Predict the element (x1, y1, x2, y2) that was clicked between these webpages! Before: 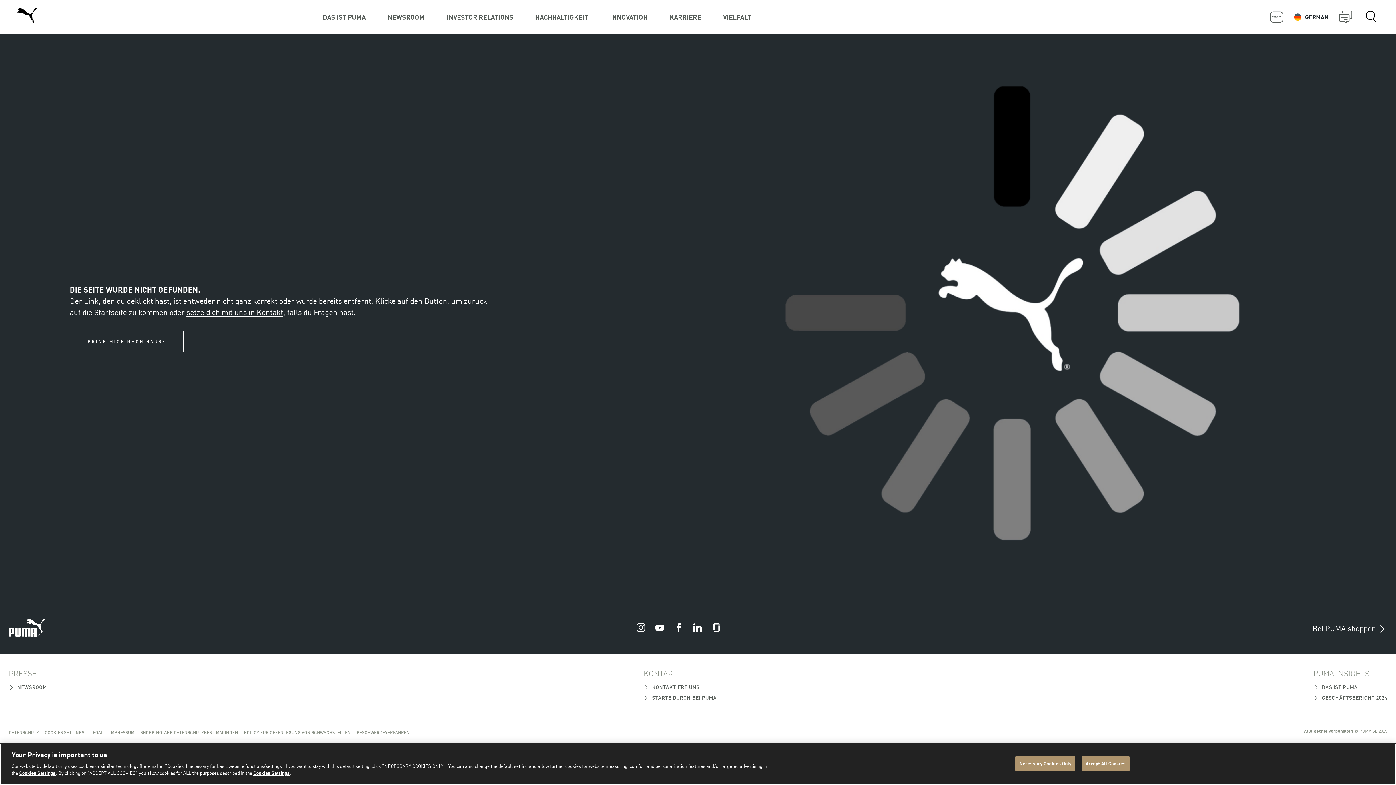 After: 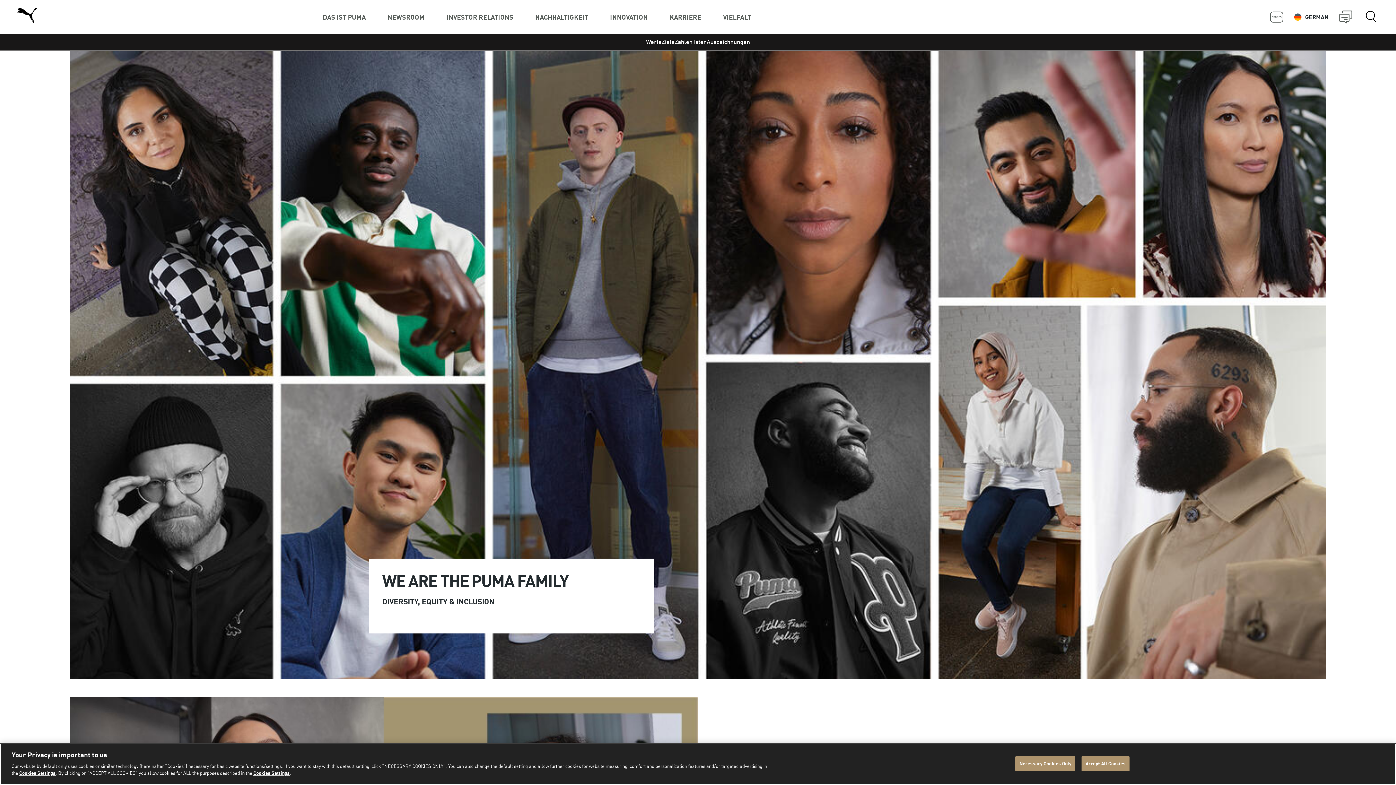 Action: label: VIELFALT bbox: (712, 0, 762, 33)